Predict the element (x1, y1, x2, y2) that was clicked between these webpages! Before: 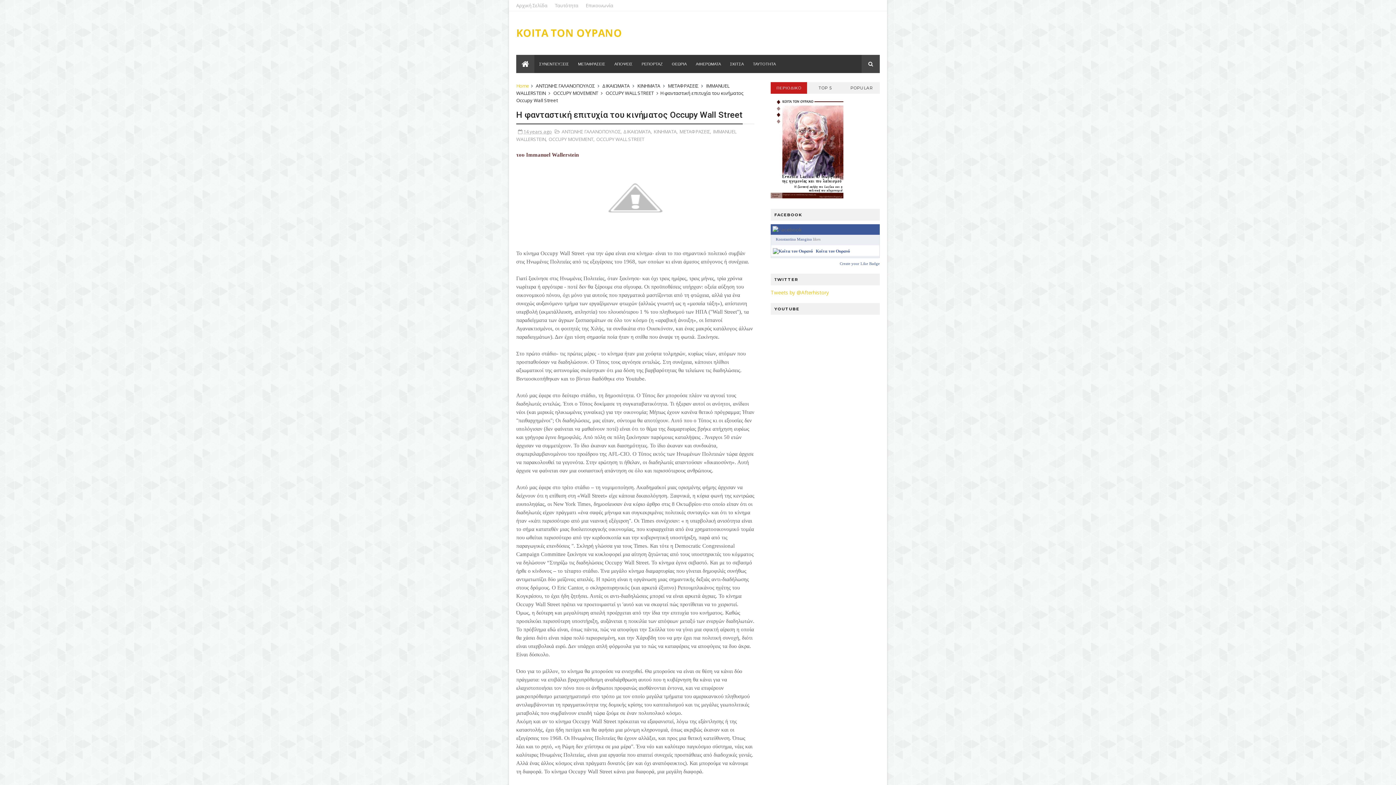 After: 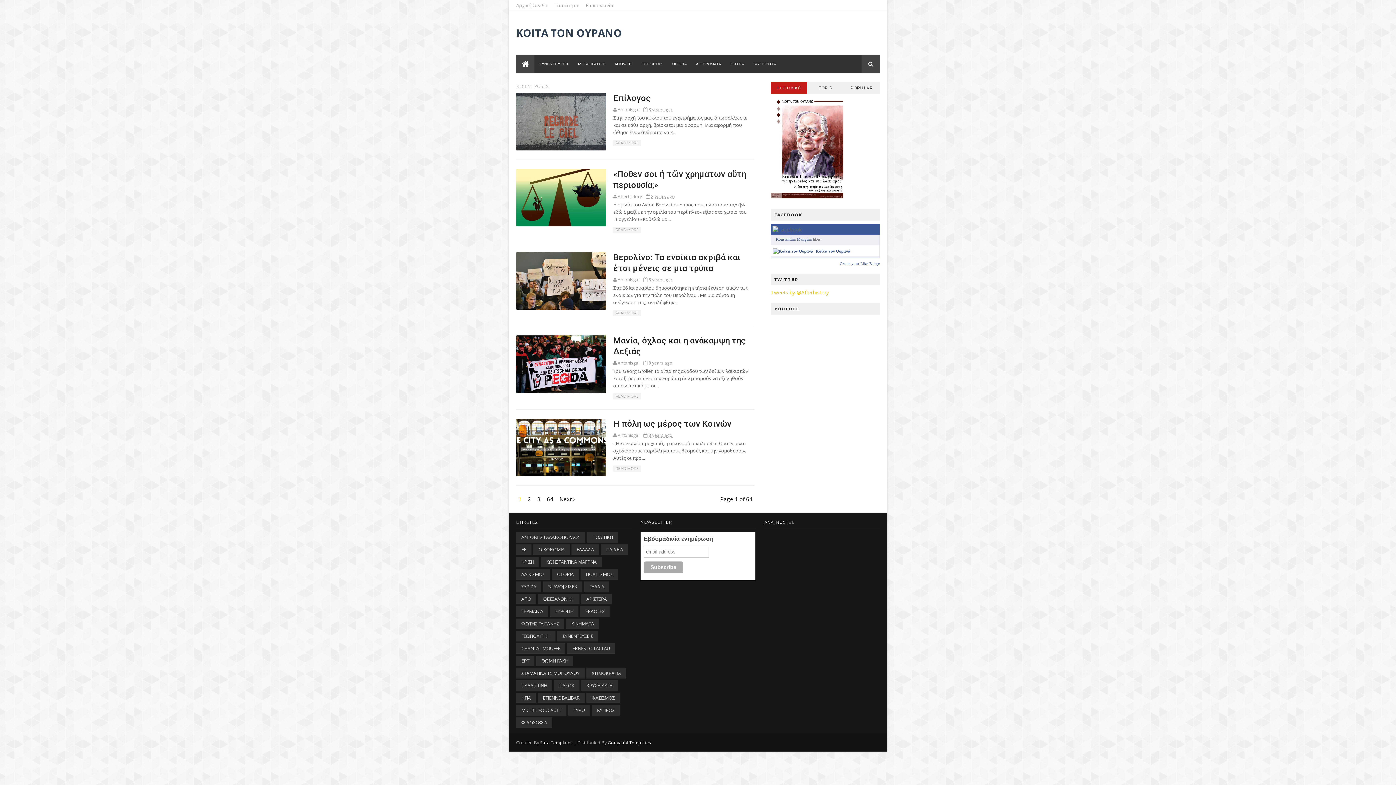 Action: bbox: (521, 59, 529, 69)